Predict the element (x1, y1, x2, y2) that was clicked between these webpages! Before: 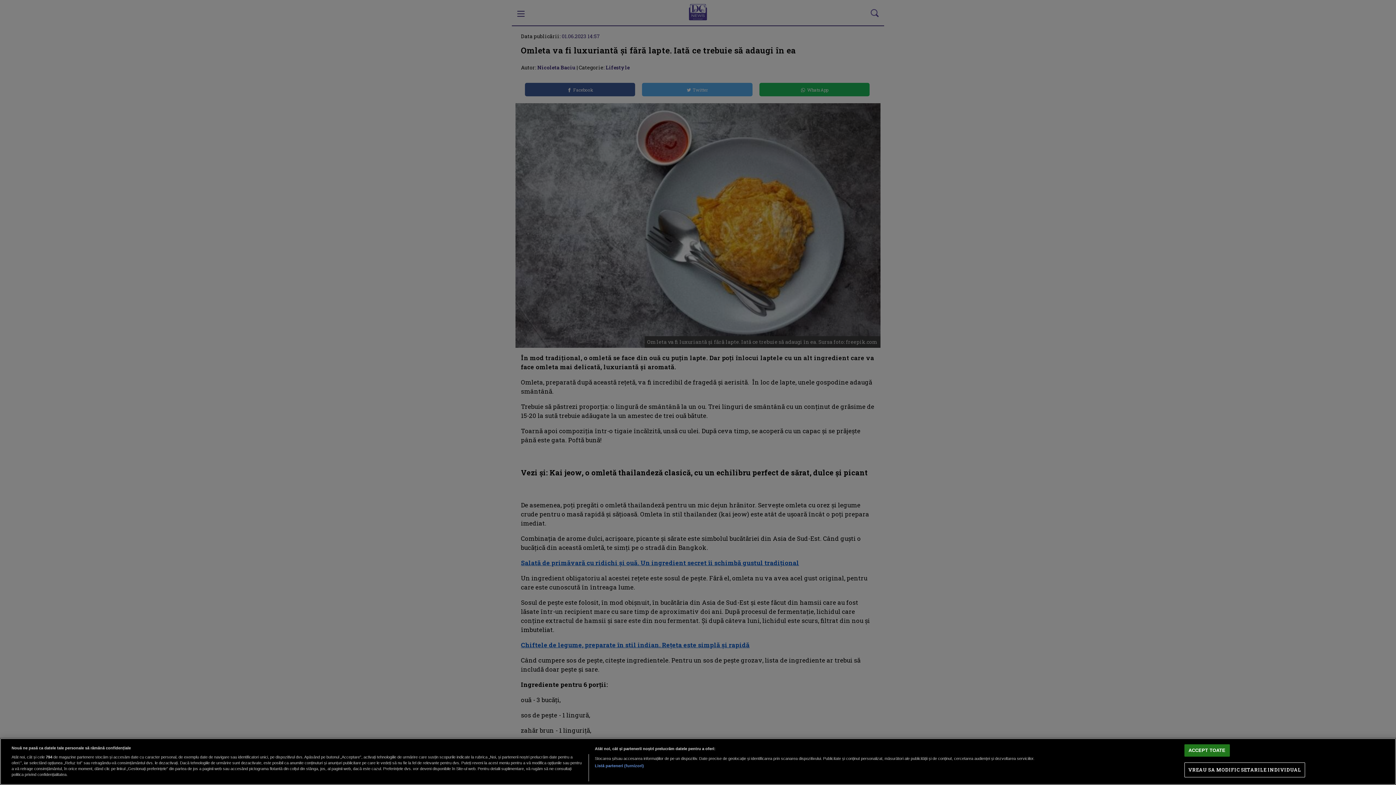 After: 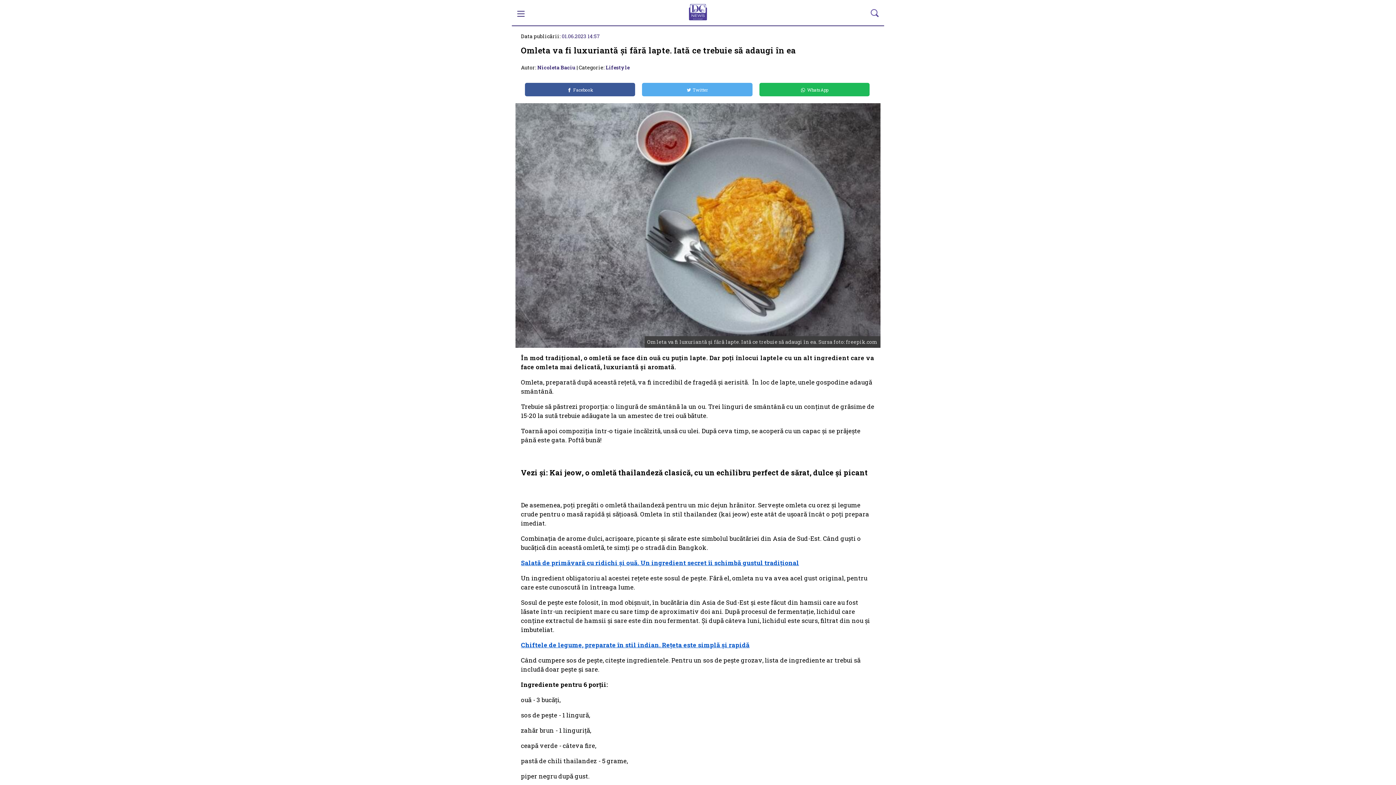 Action: label: ACCEPT TOATE bbox: (1184, 744, 1230, 757)